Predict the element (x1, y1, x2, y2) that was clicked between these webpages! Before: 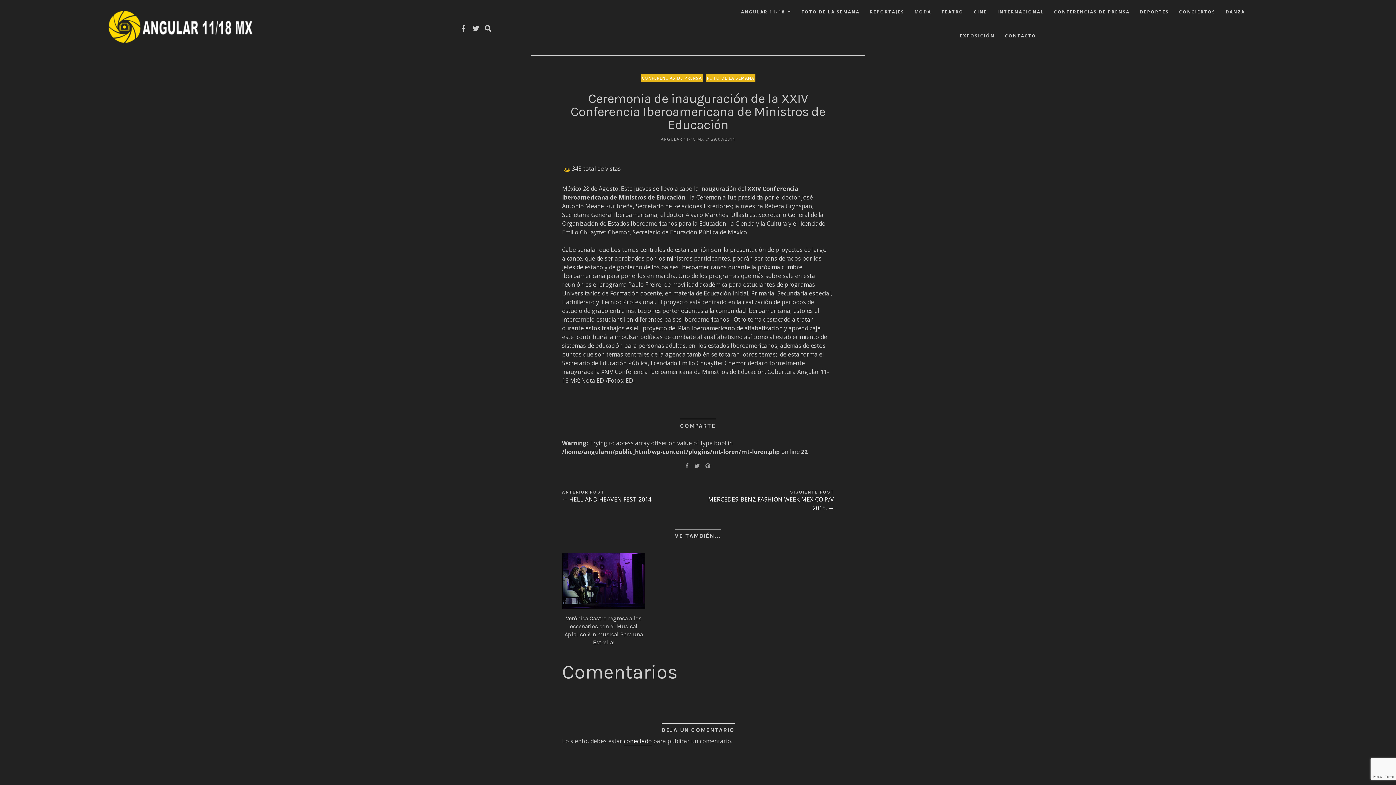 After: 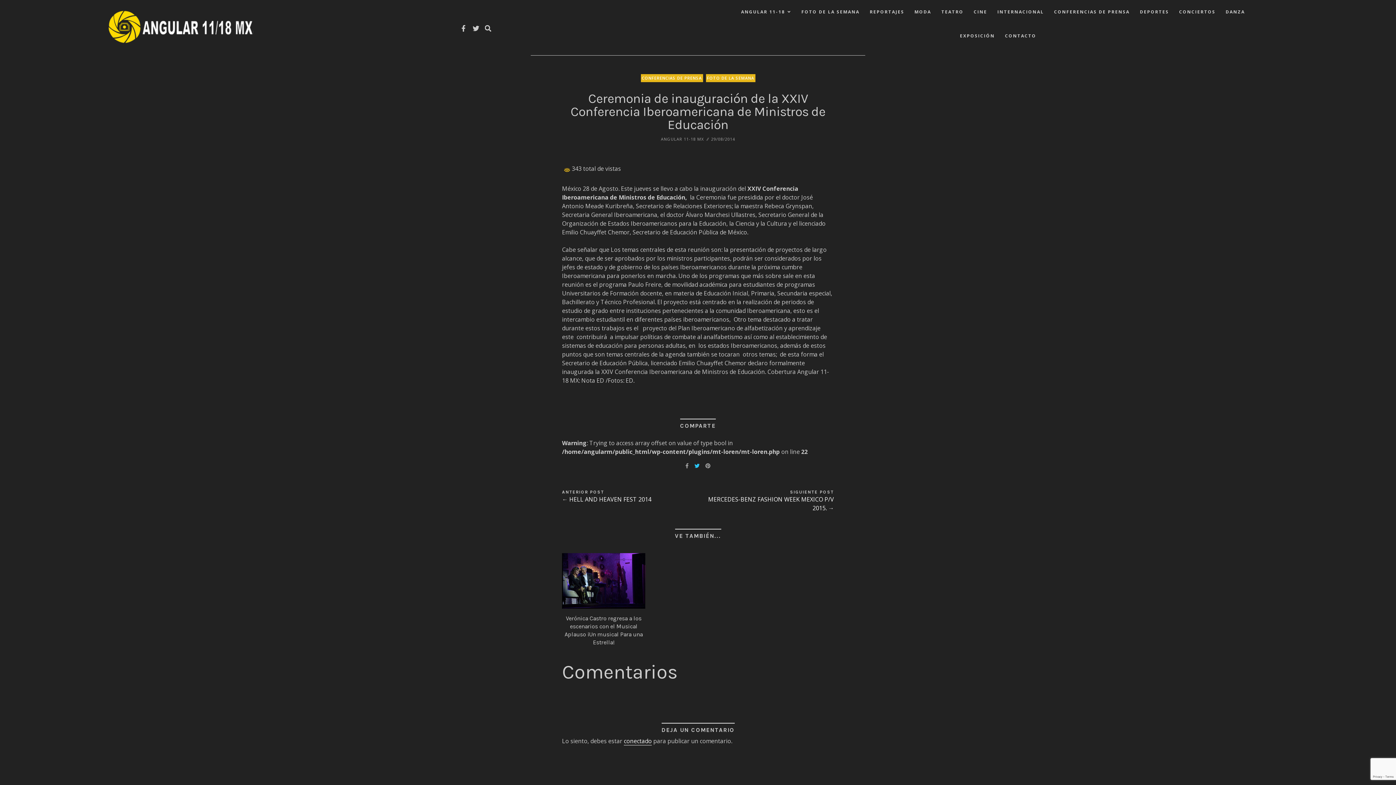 Action: bbox: (694, 462, 699, 469)